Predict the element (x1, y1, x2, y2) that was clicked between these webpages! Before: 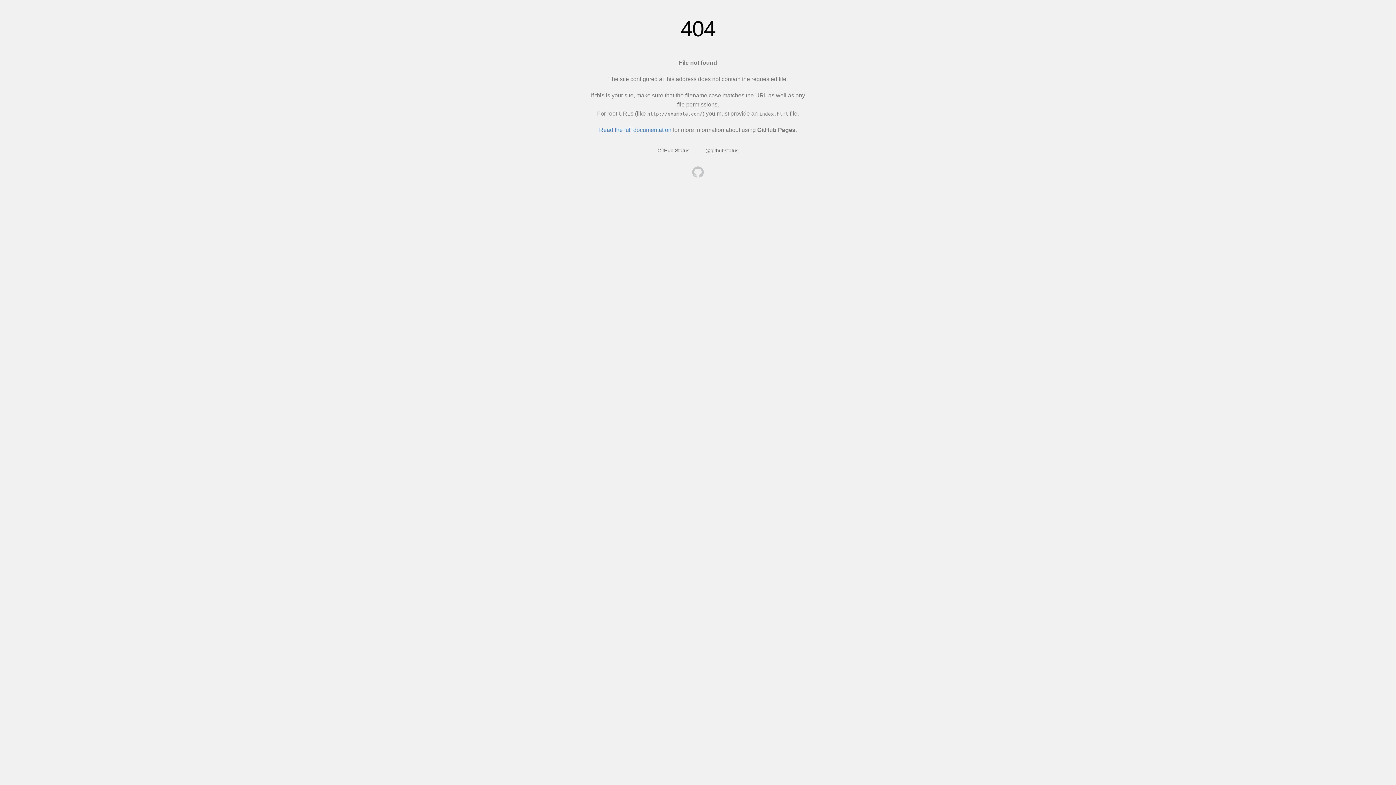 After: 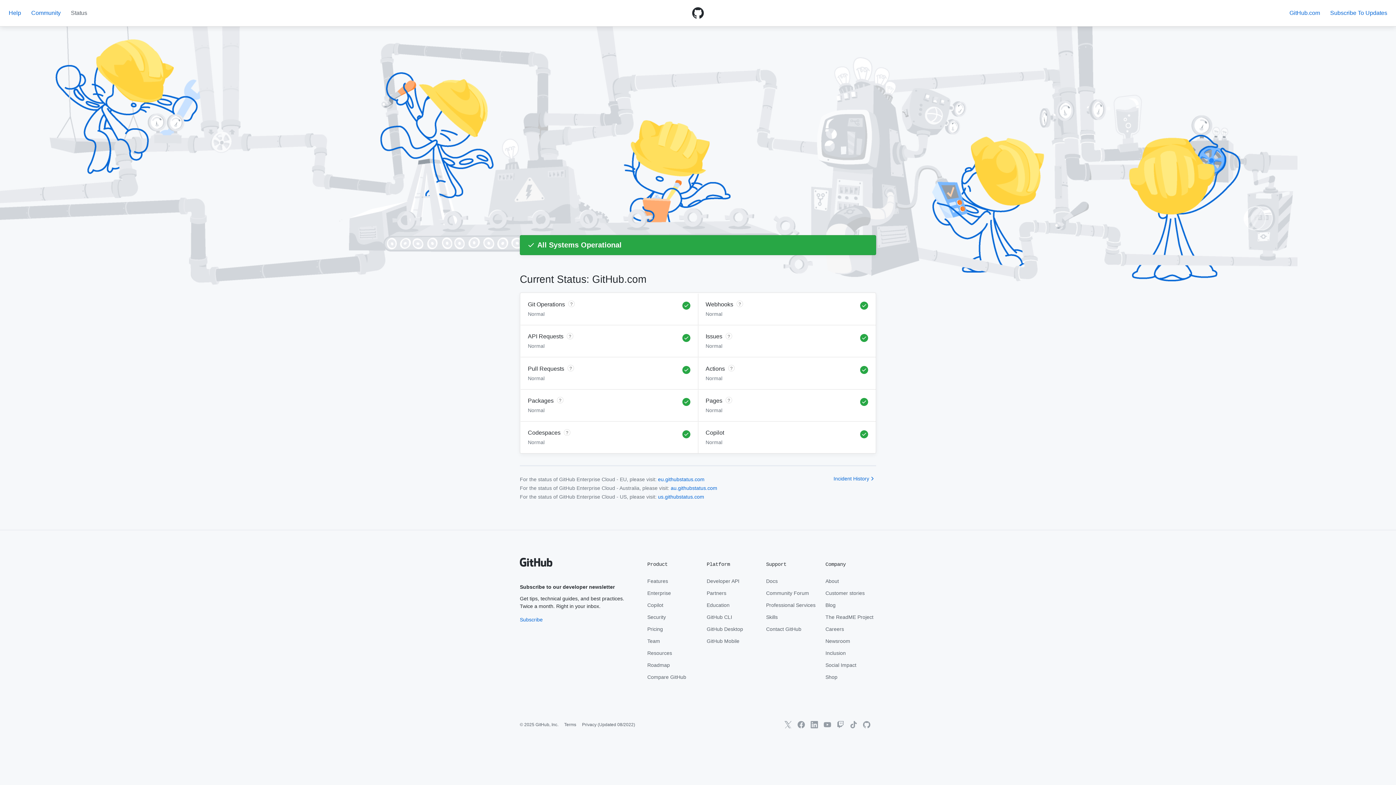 Action: label: GitHub Status bbox: (657, 147, 689, 153)